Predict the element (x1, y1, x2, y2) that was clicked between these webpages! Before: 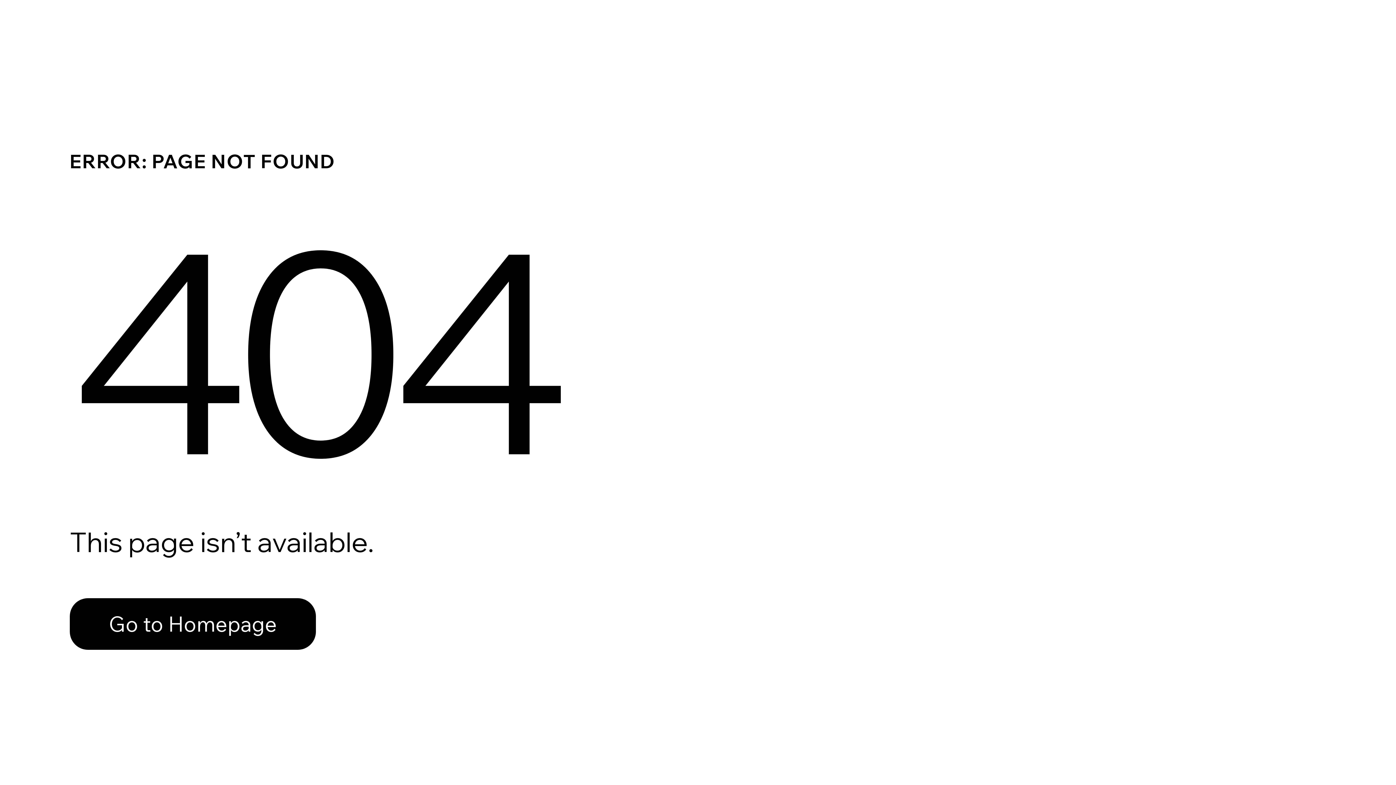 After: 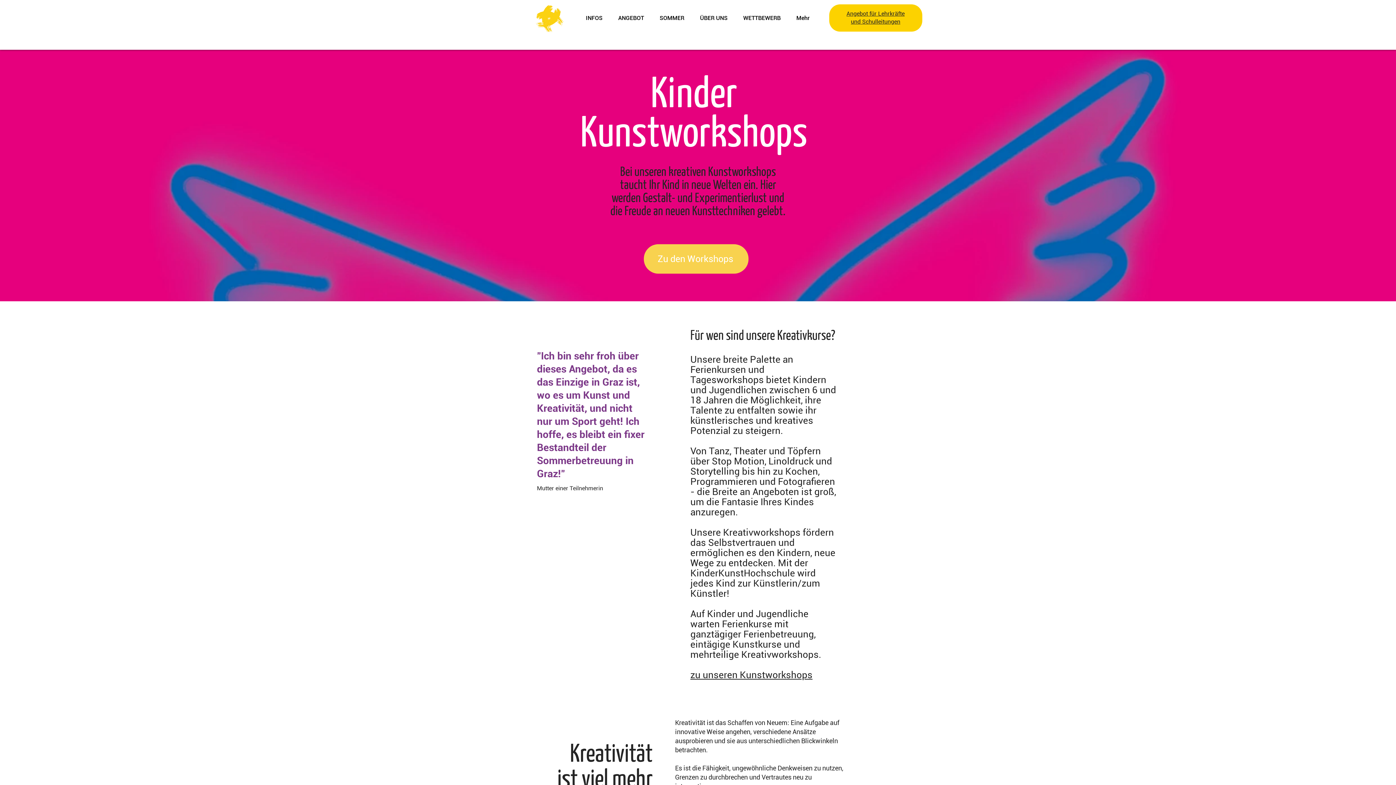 Action: bbox: (69, 598, 316, 650) label: Go to Homepage